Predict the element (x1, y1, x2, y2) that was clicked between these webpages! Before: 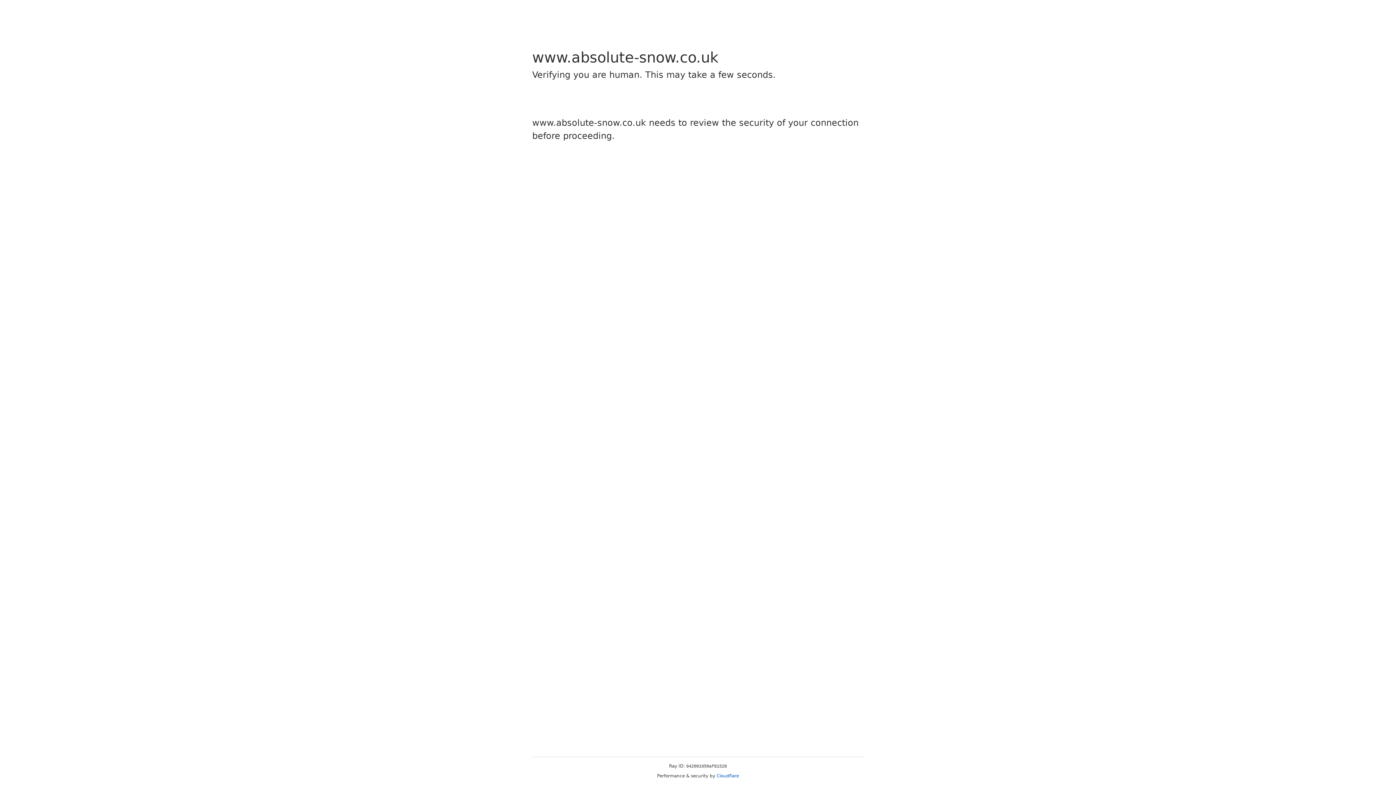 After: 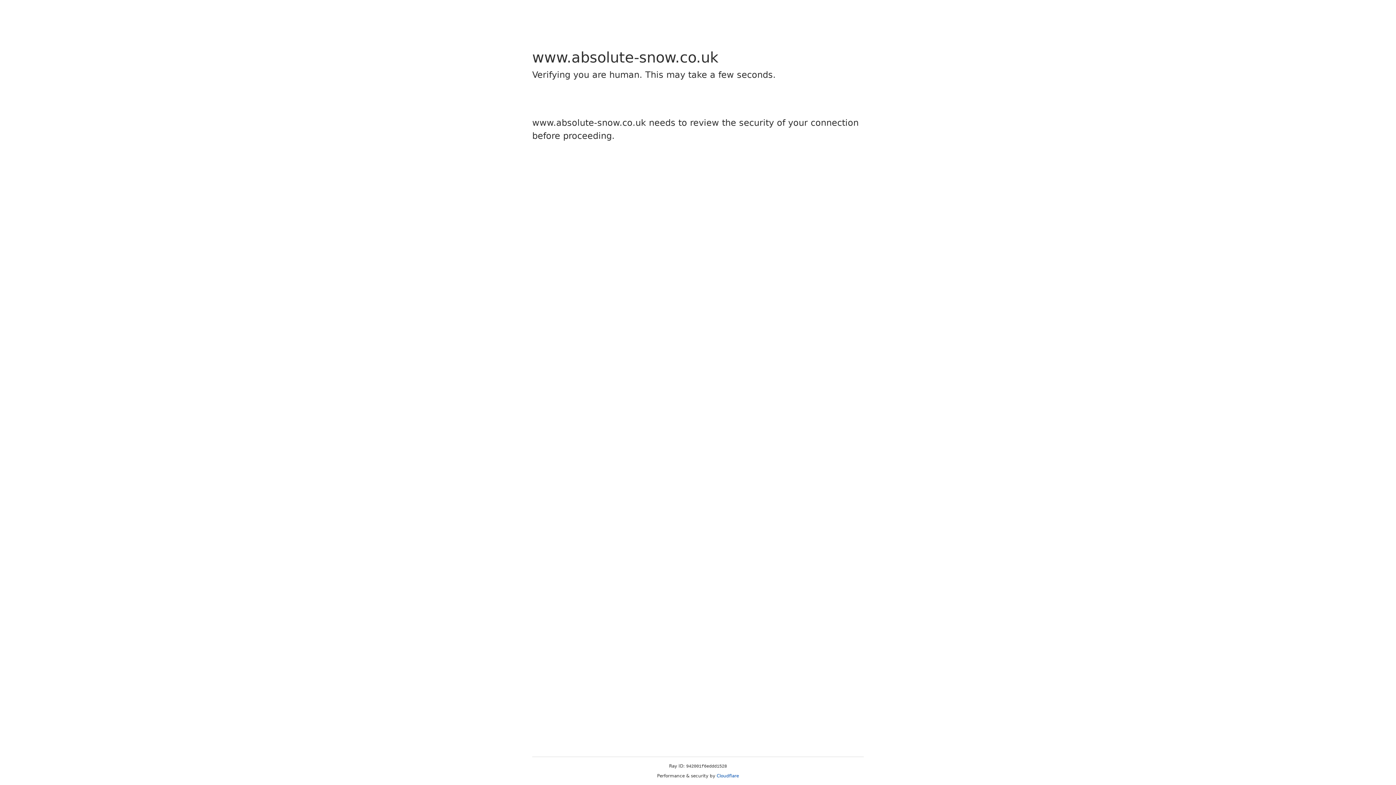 Action: label: Cloudflare bbox: (716, 773, 739, 778)